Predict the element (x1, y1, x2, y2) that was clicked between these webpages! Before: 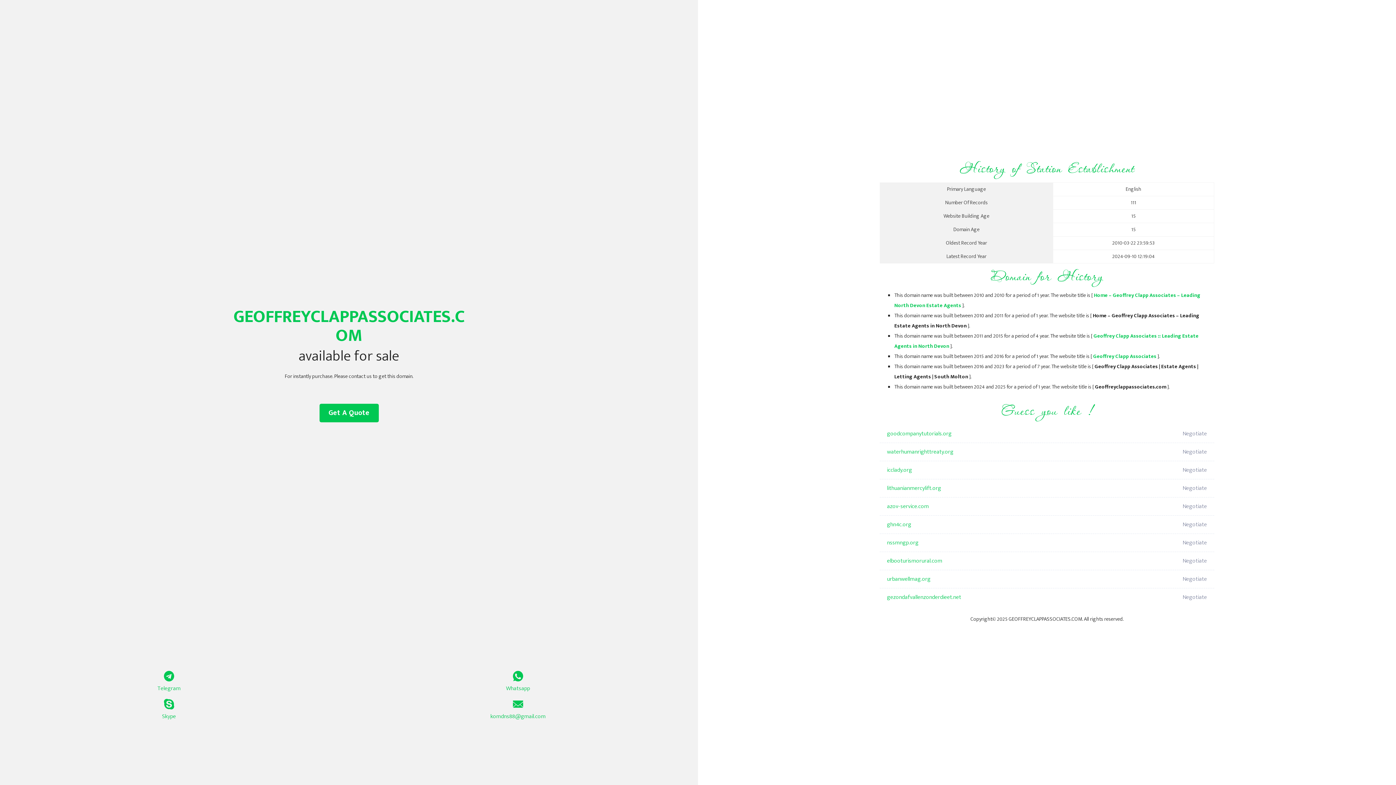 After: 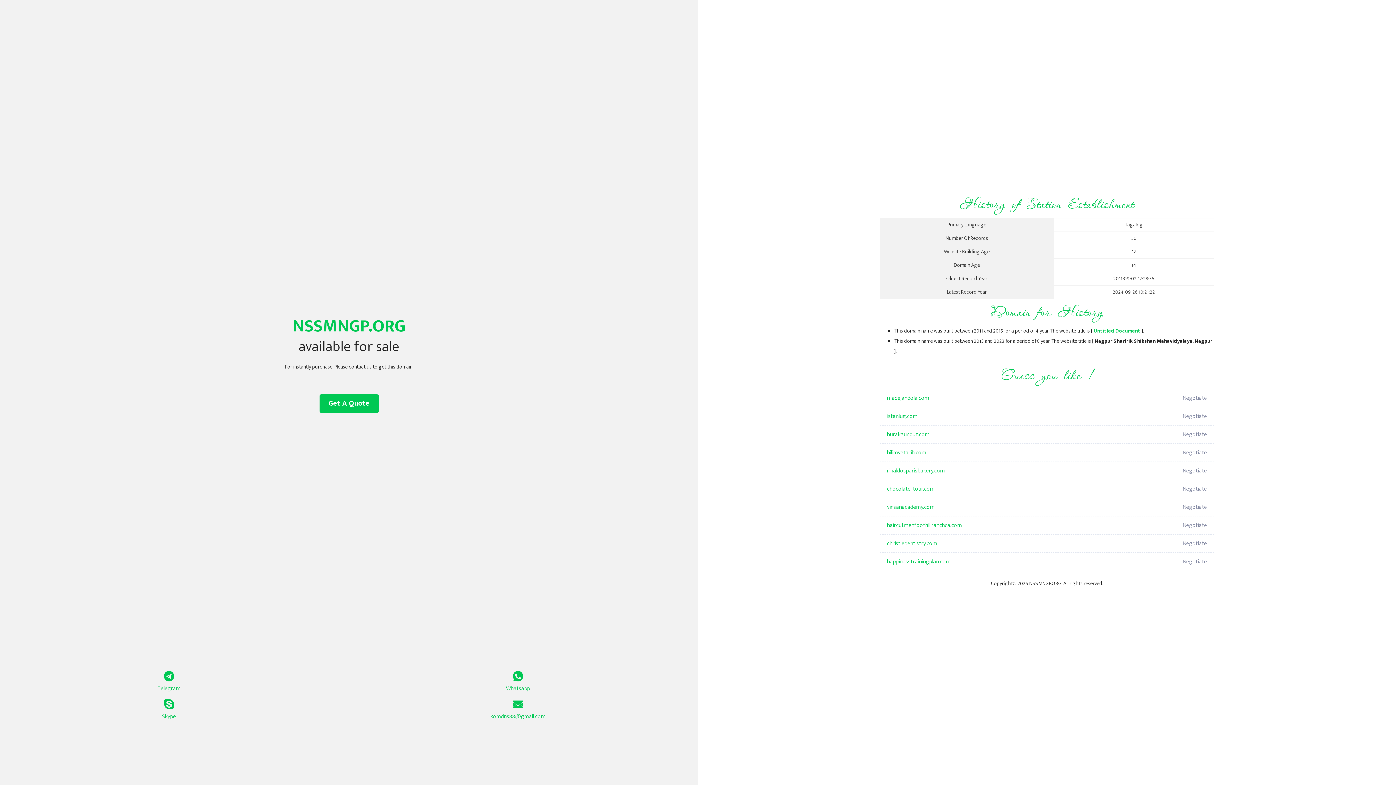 Action: bbox: (887, 534, 1098, 552) label: nssmngp.org